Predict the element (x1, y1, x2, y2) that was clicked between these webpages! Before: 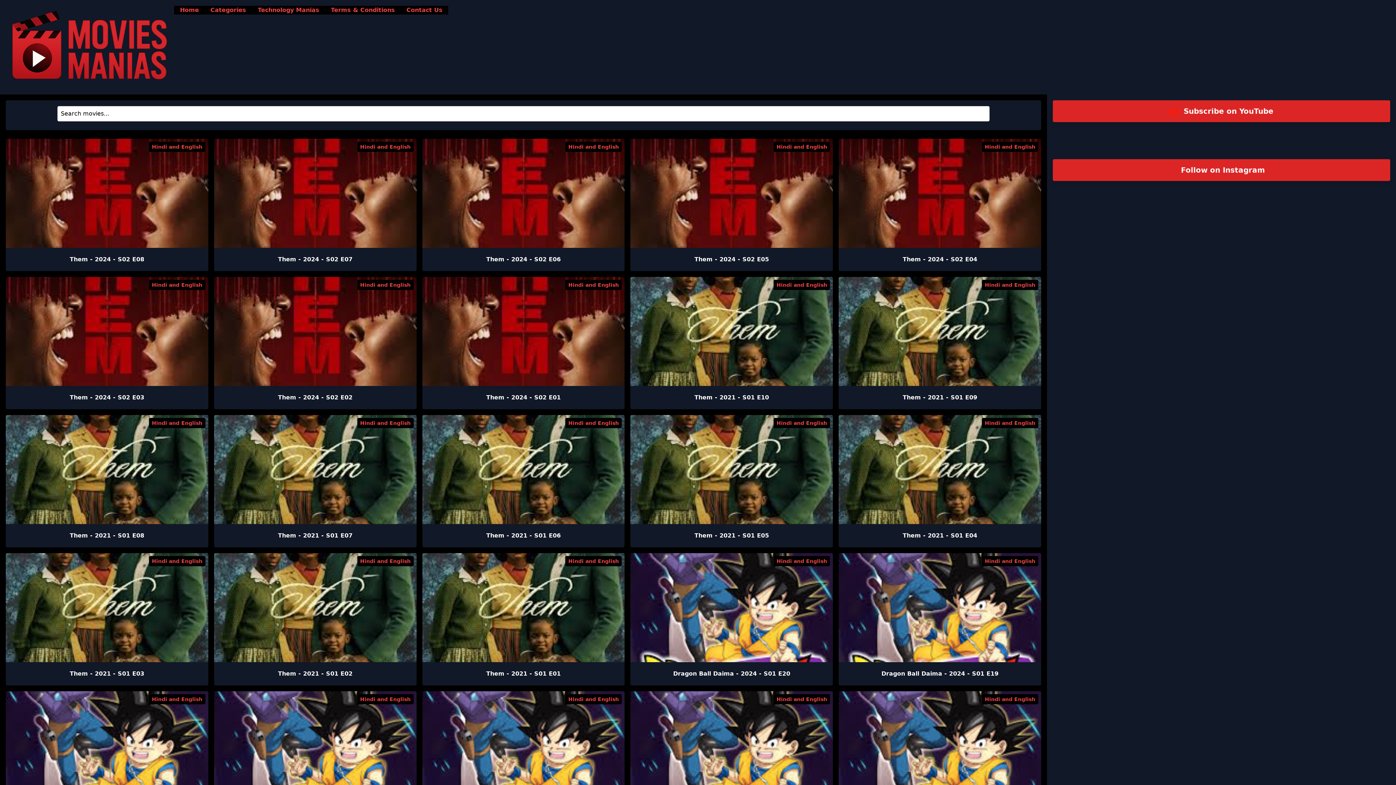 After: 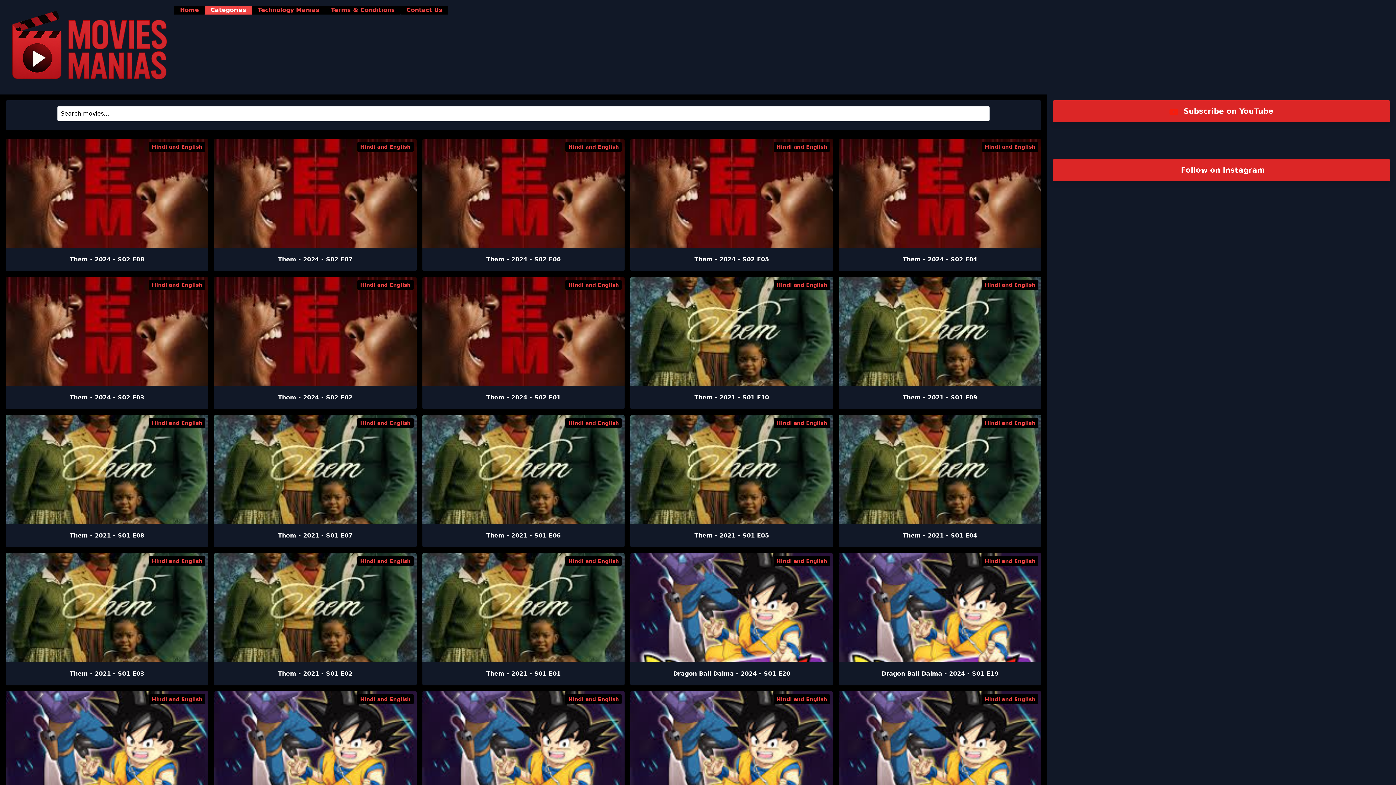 Action: label: Categories bbox: (204, 3, 252, 16)